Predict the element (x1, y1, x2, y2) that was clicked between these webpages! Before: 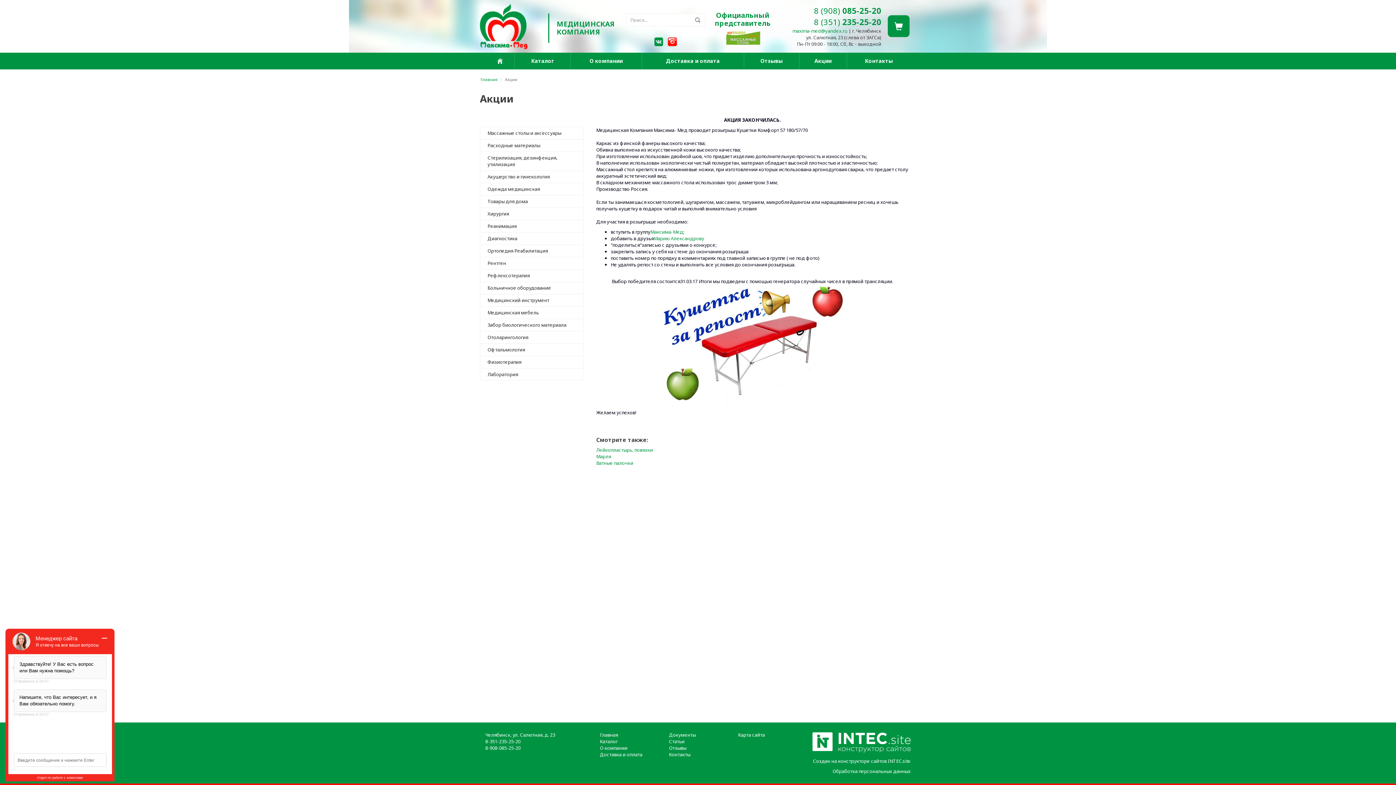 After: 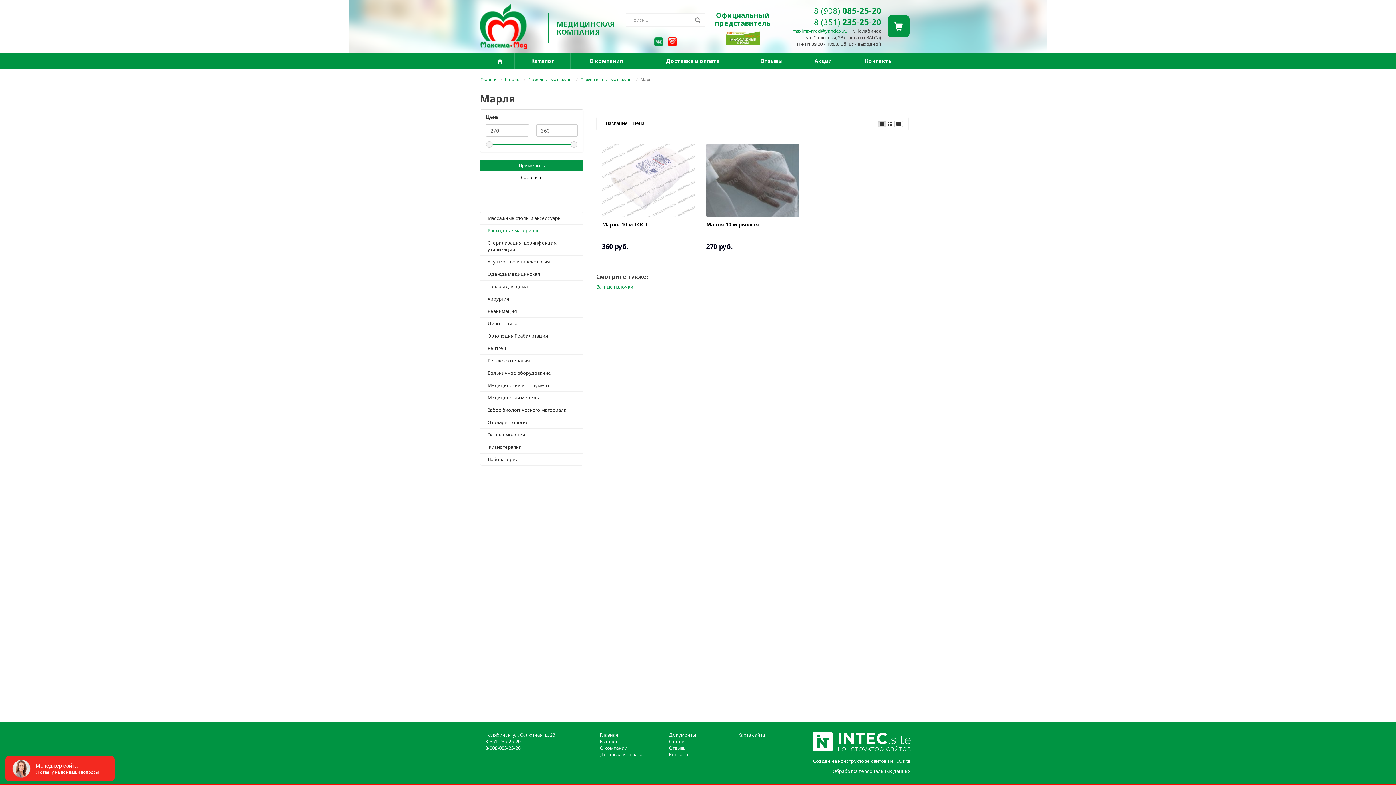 Action: label: Марля bbox: (596, 453, 611, 460)